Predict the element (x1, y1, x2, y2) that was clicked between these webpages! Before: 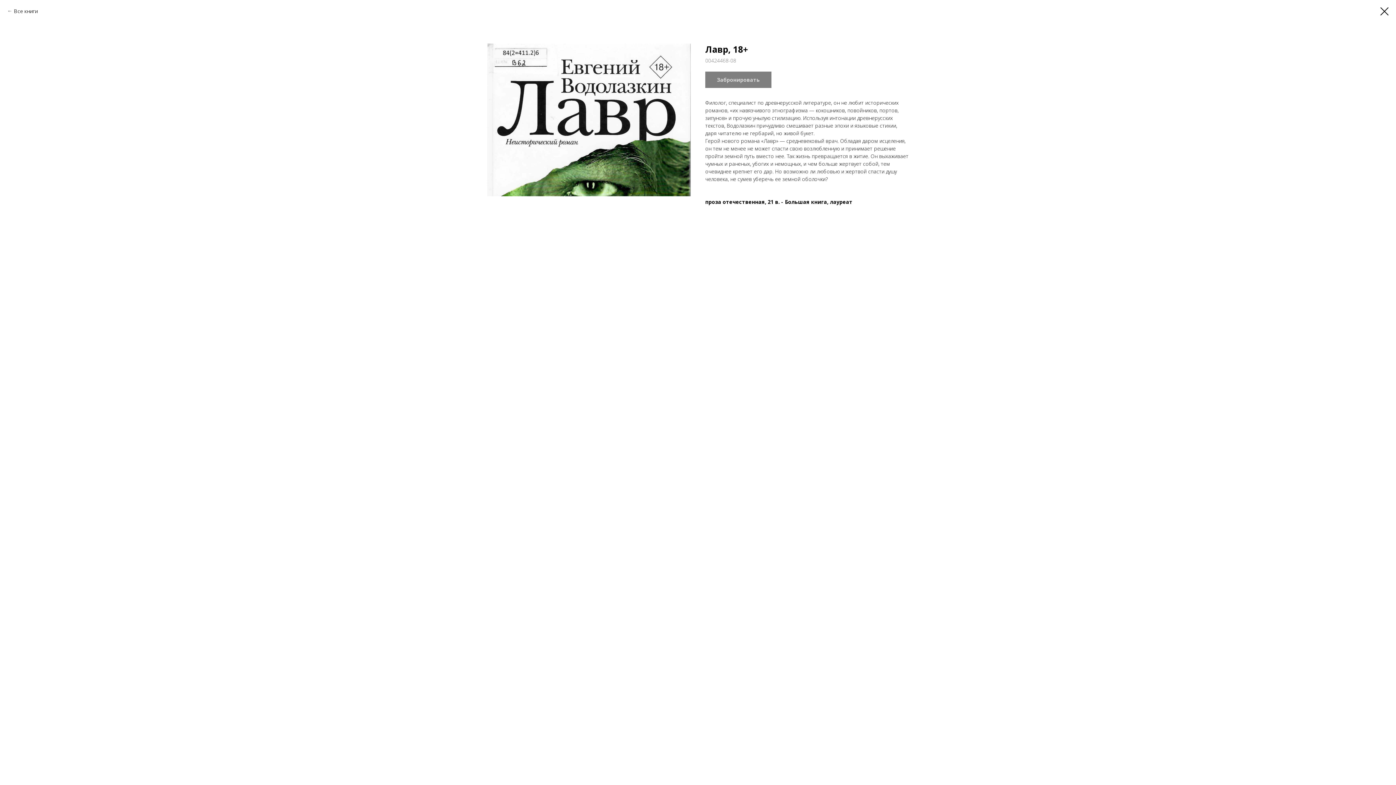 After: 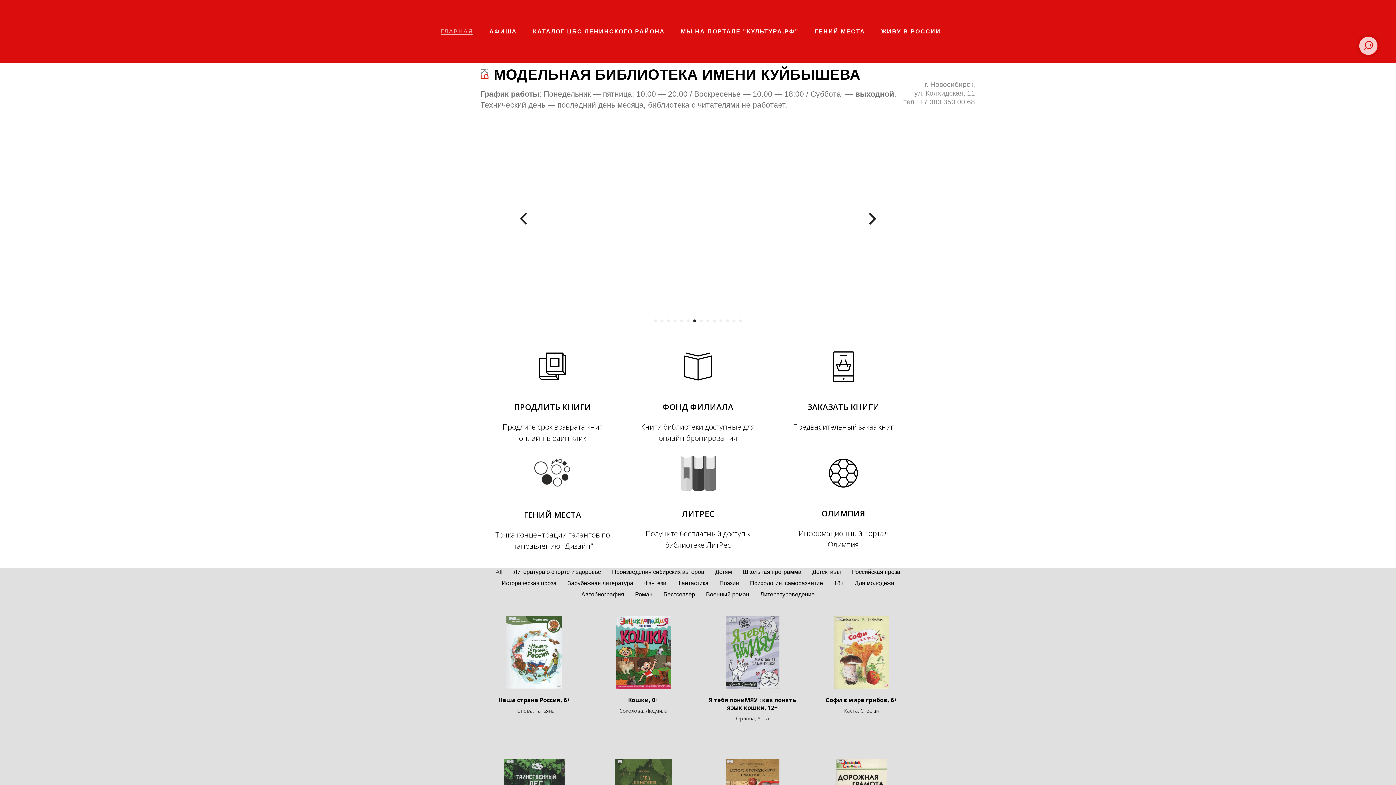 Action: label: Все книги bbox: (7, 7, 37, 14)